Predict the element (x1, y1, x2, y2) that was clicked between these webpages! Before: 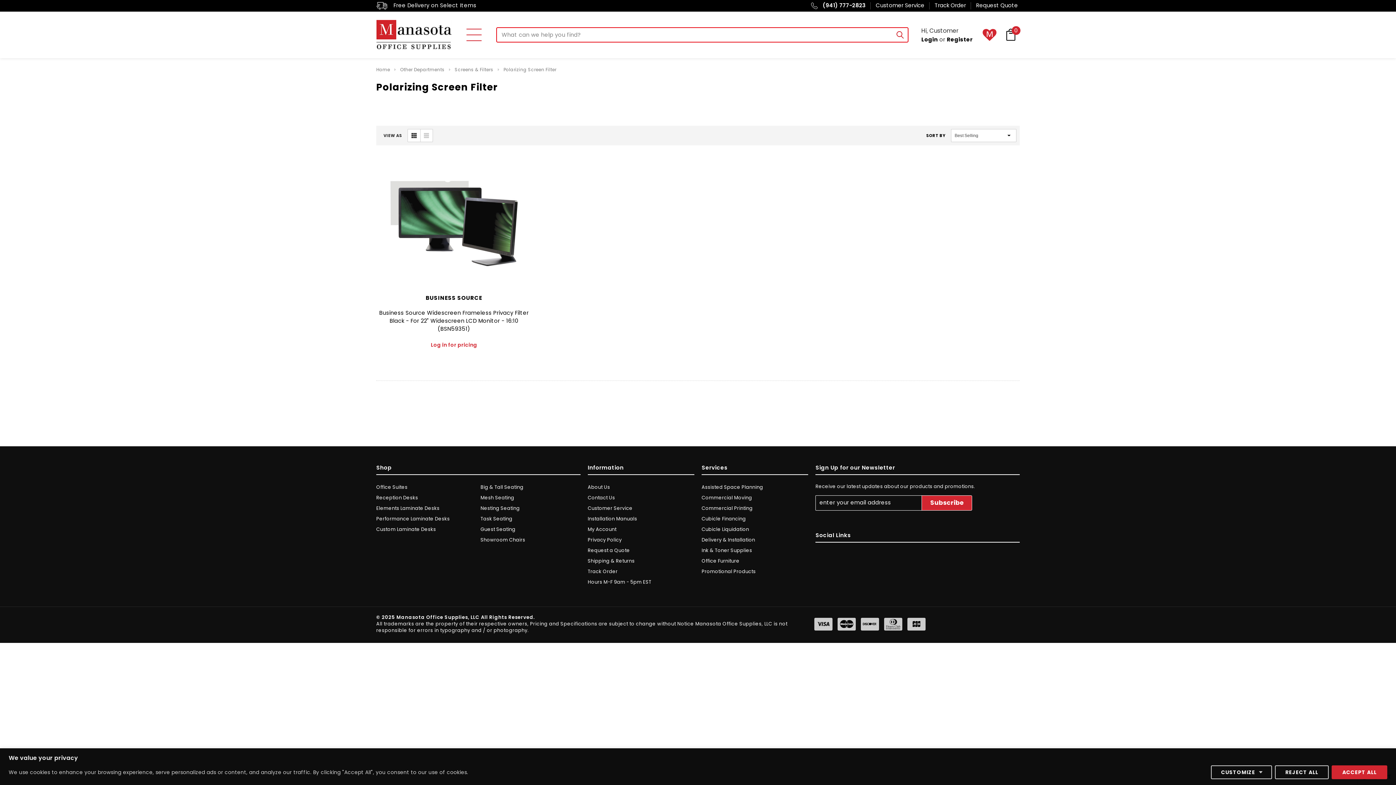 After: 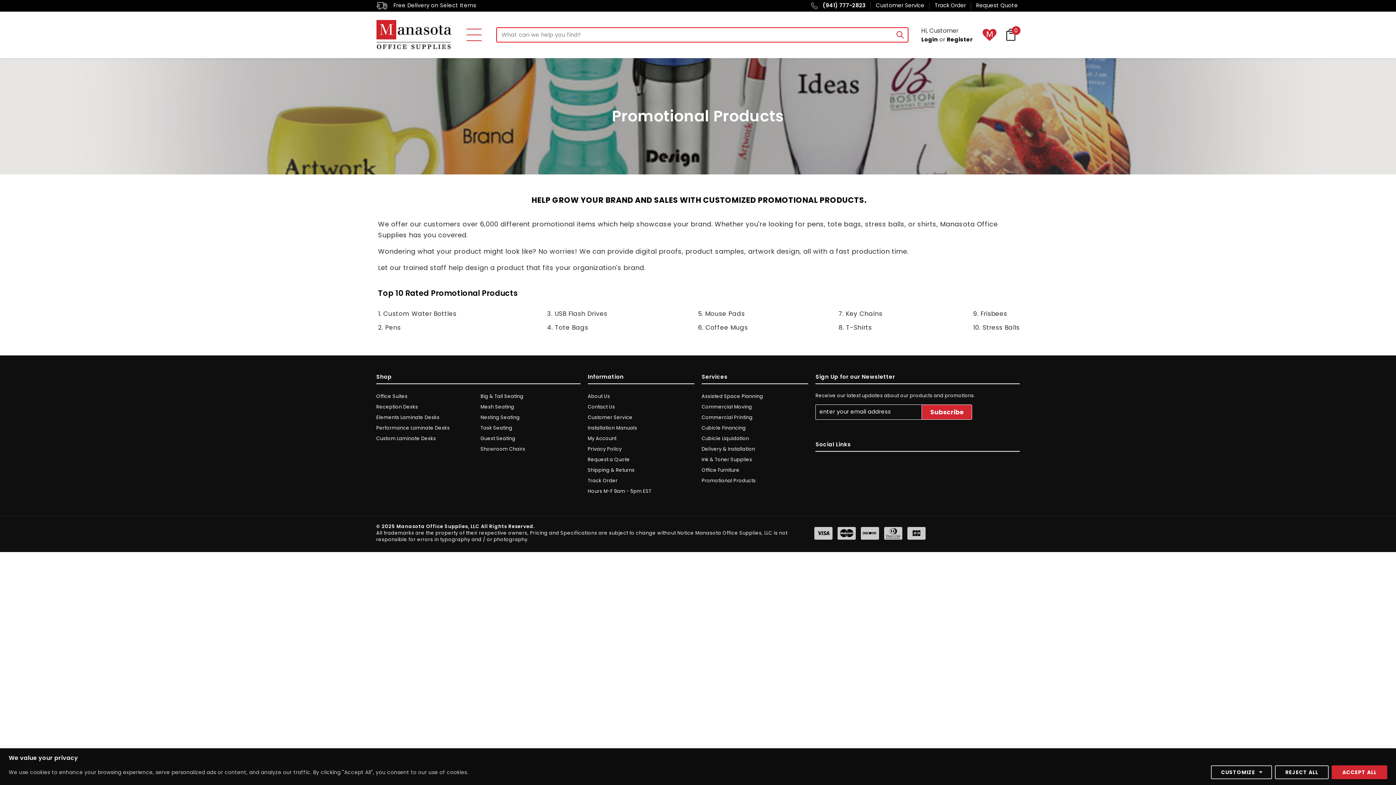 Action: bbox: (701, 566, 755, 577) label: Promotional Products